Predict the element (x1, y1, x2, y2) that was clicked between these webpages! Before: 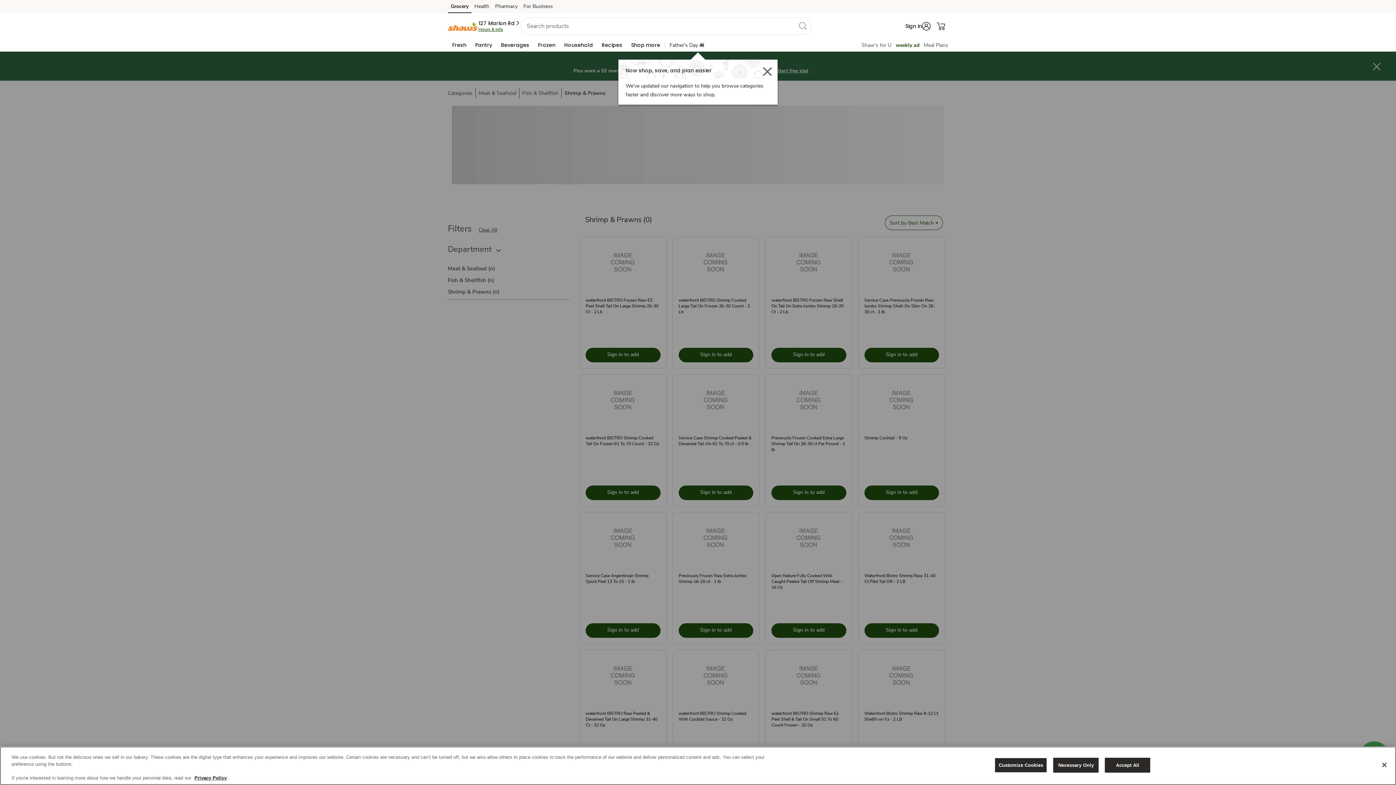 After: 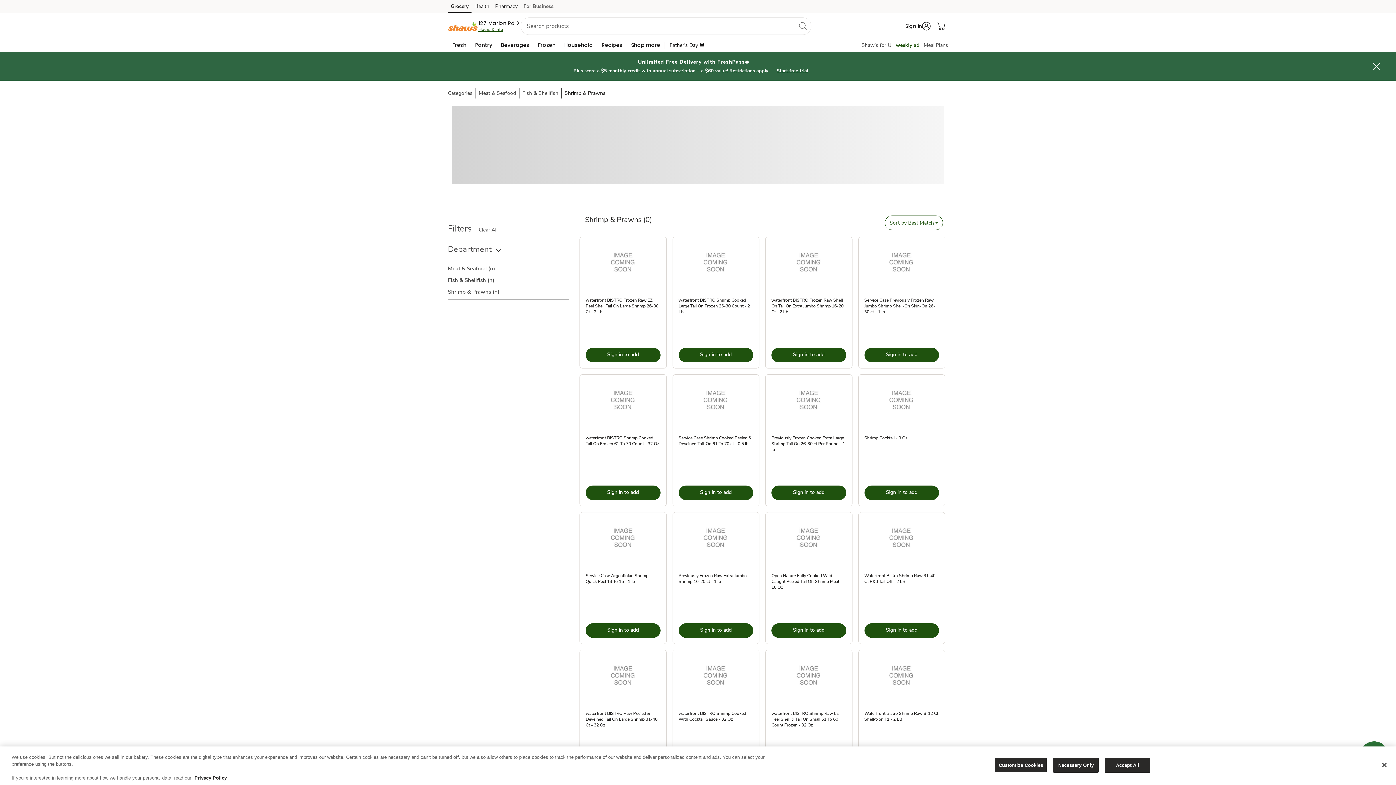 Action: label: For Business (opens in a new tab) bbox: (520, 2, 556, 13)